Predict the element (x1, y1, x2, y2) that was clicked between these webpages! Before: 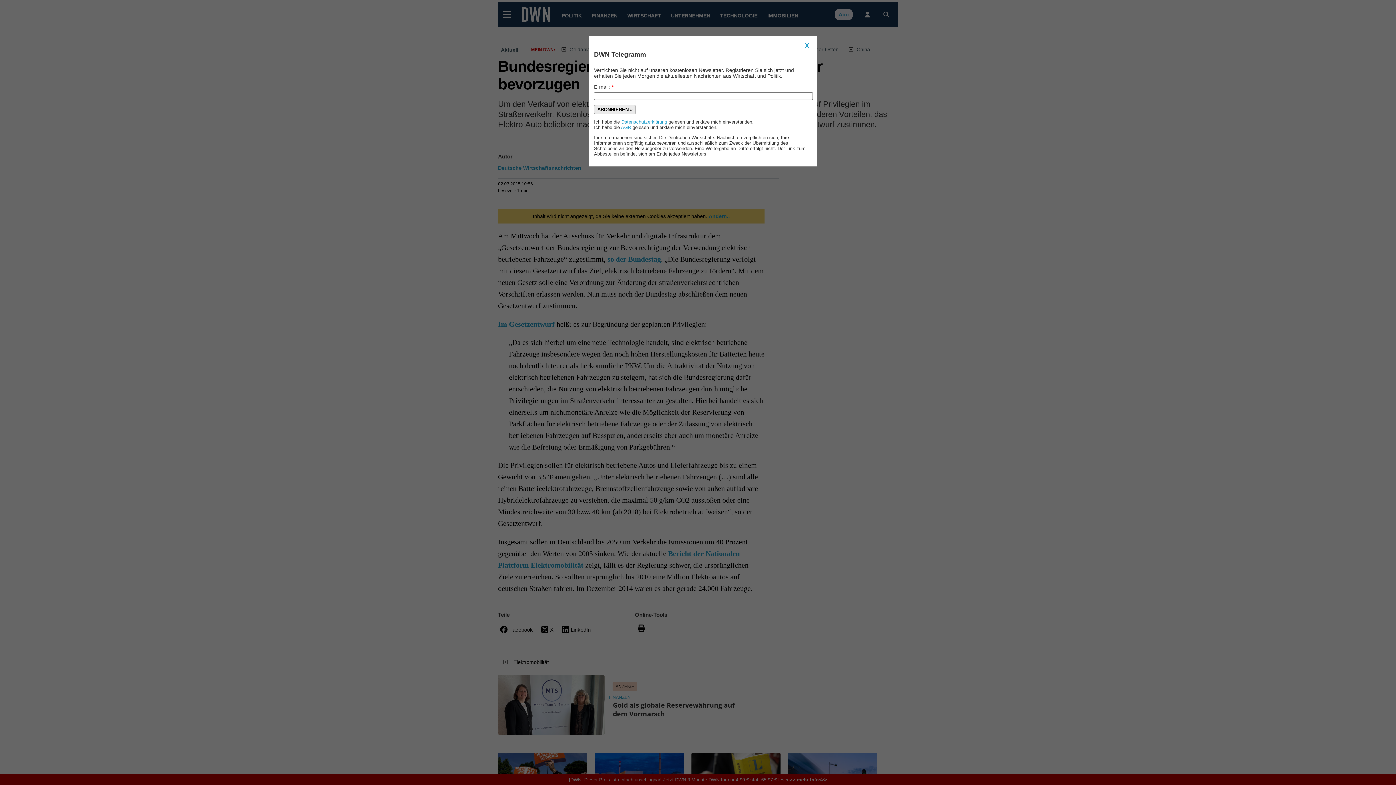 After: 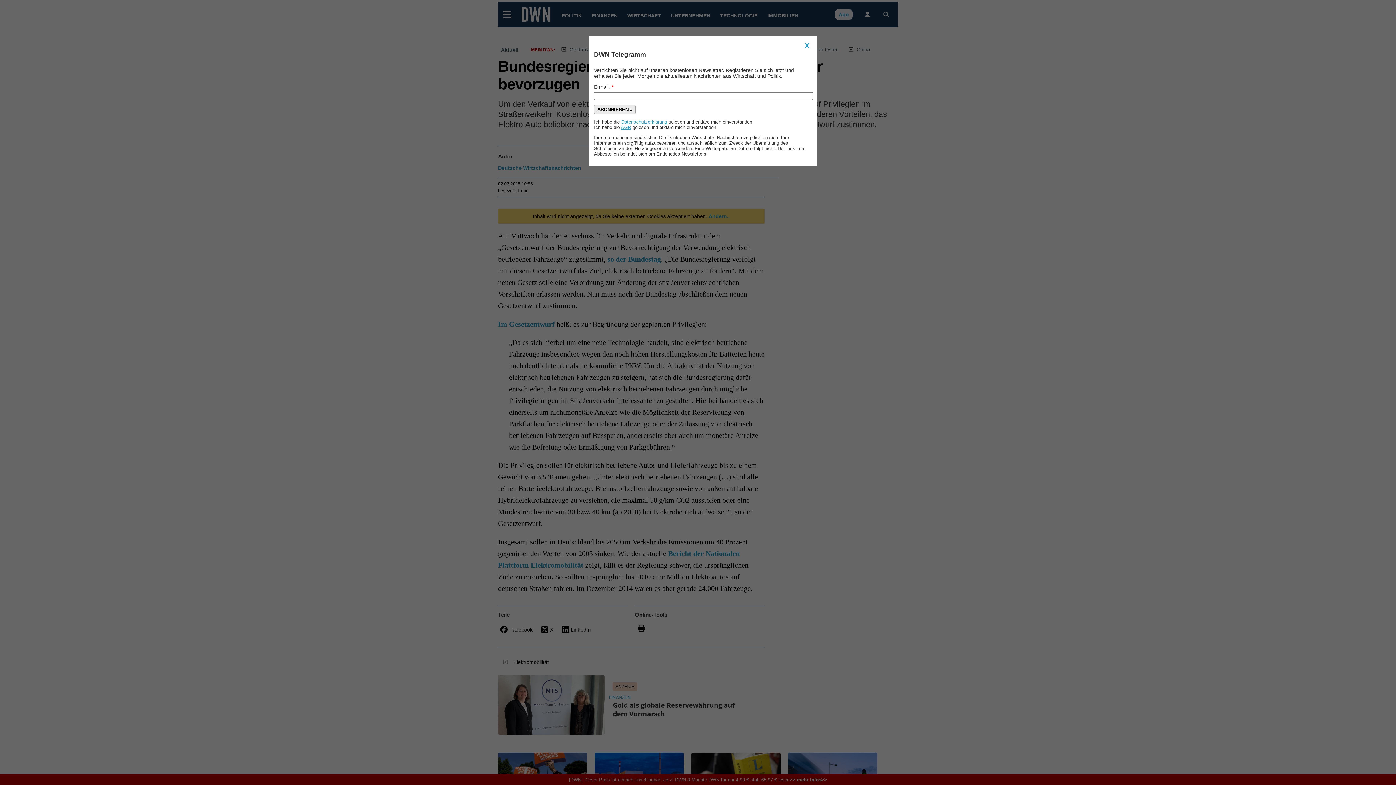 Action: bbox: (621, 124, 631, 130) label: AGB